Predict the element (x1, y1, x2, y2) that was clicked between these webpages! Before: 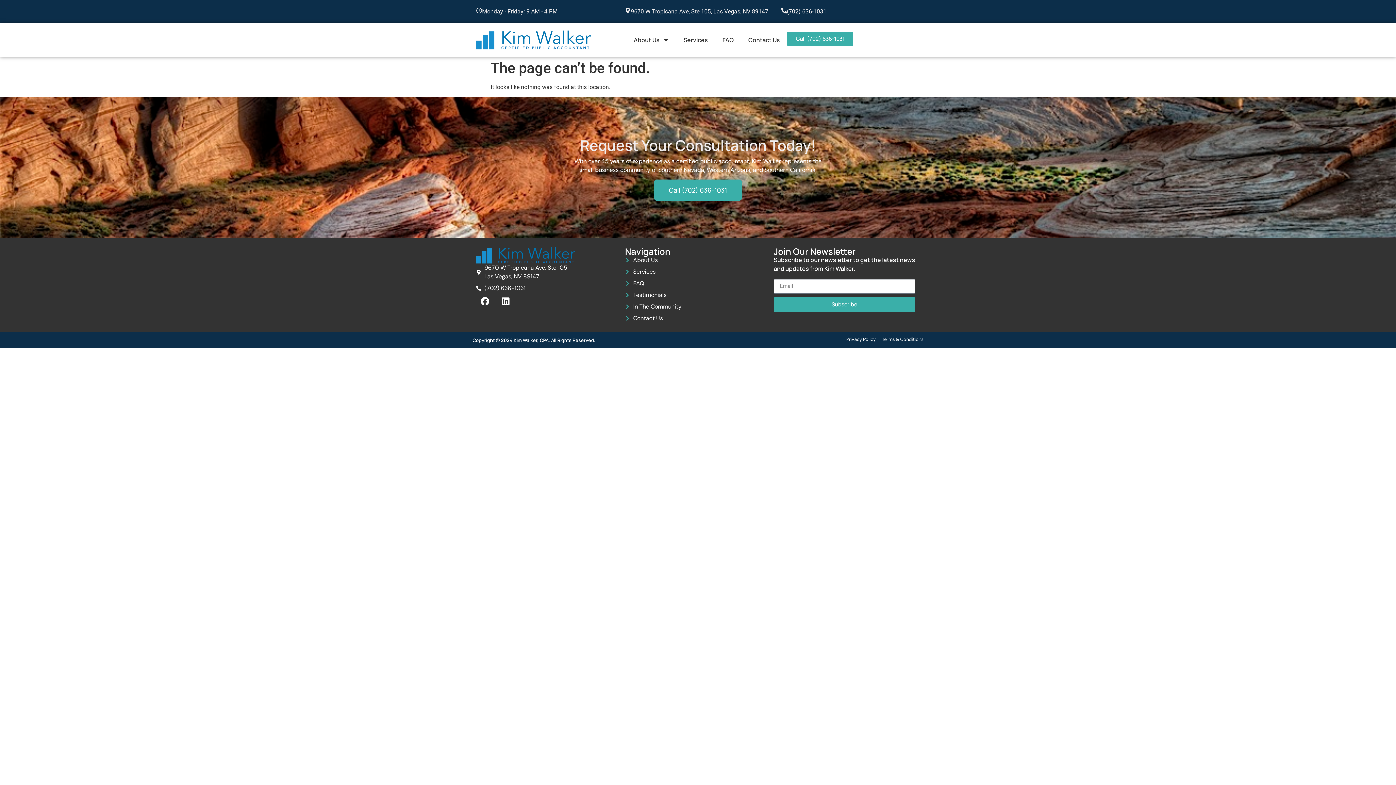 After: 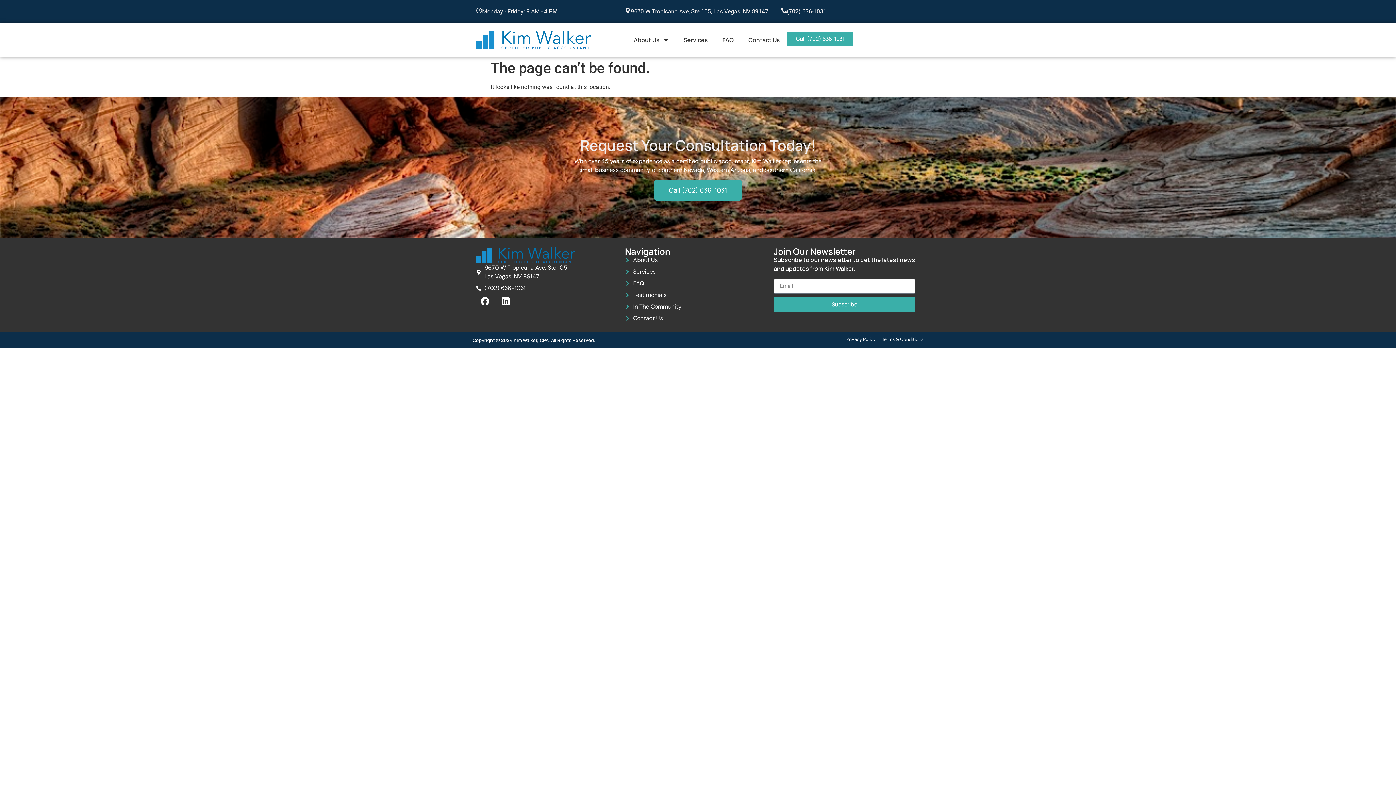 Action: label: Call (702) 636-1031 bbox: (787, 31, 853, 45)